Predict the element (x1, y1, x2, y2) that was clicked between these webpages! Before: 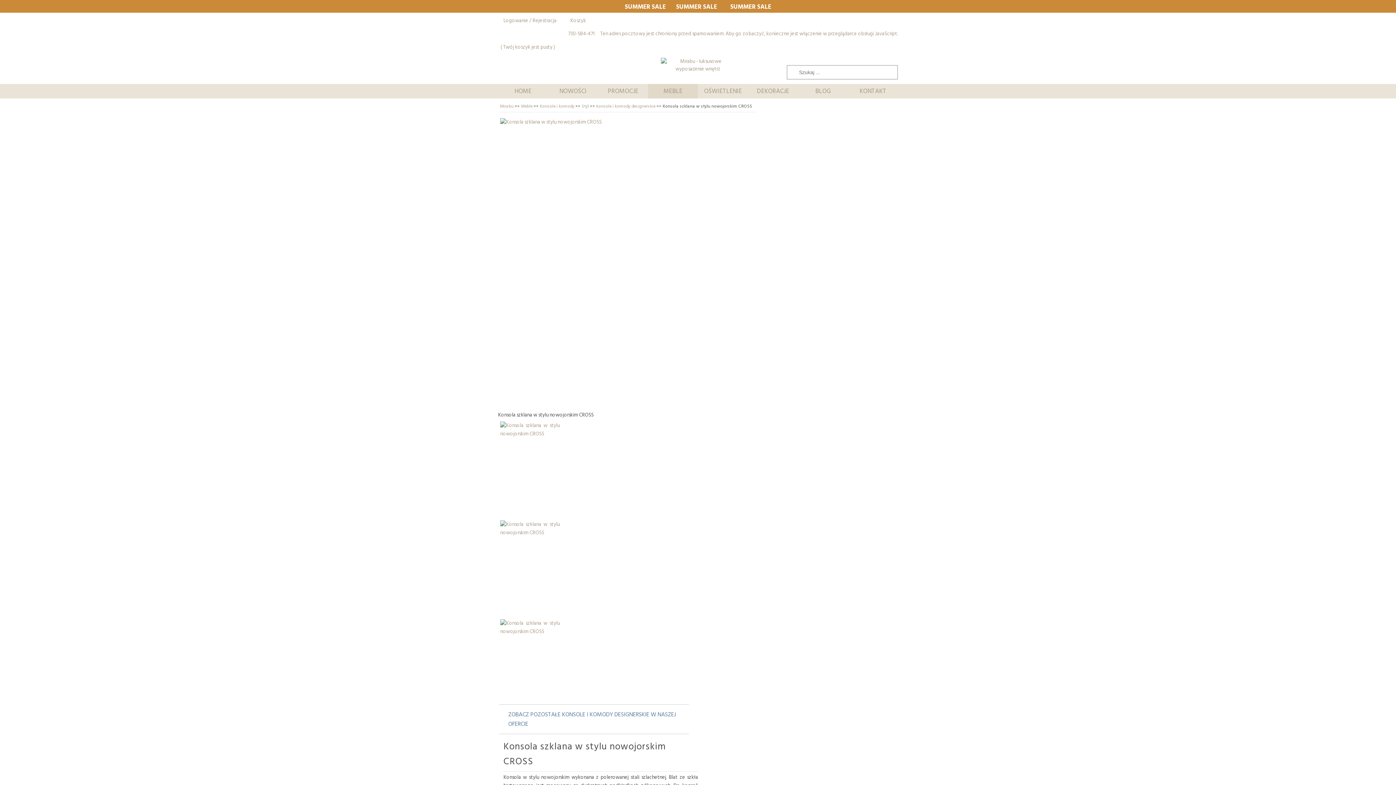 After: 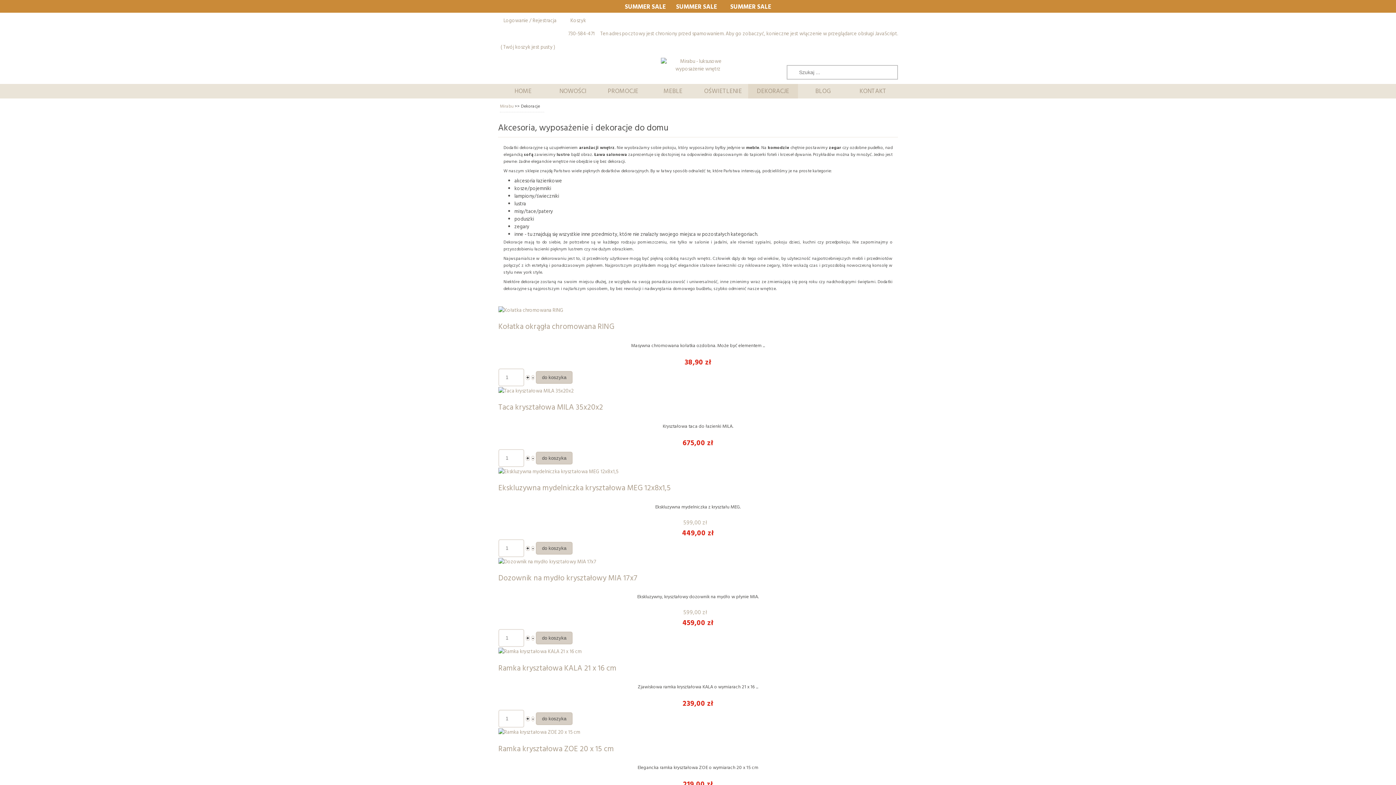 Action: label: DEKORACJE bbox: (748, 84, 798, 98)